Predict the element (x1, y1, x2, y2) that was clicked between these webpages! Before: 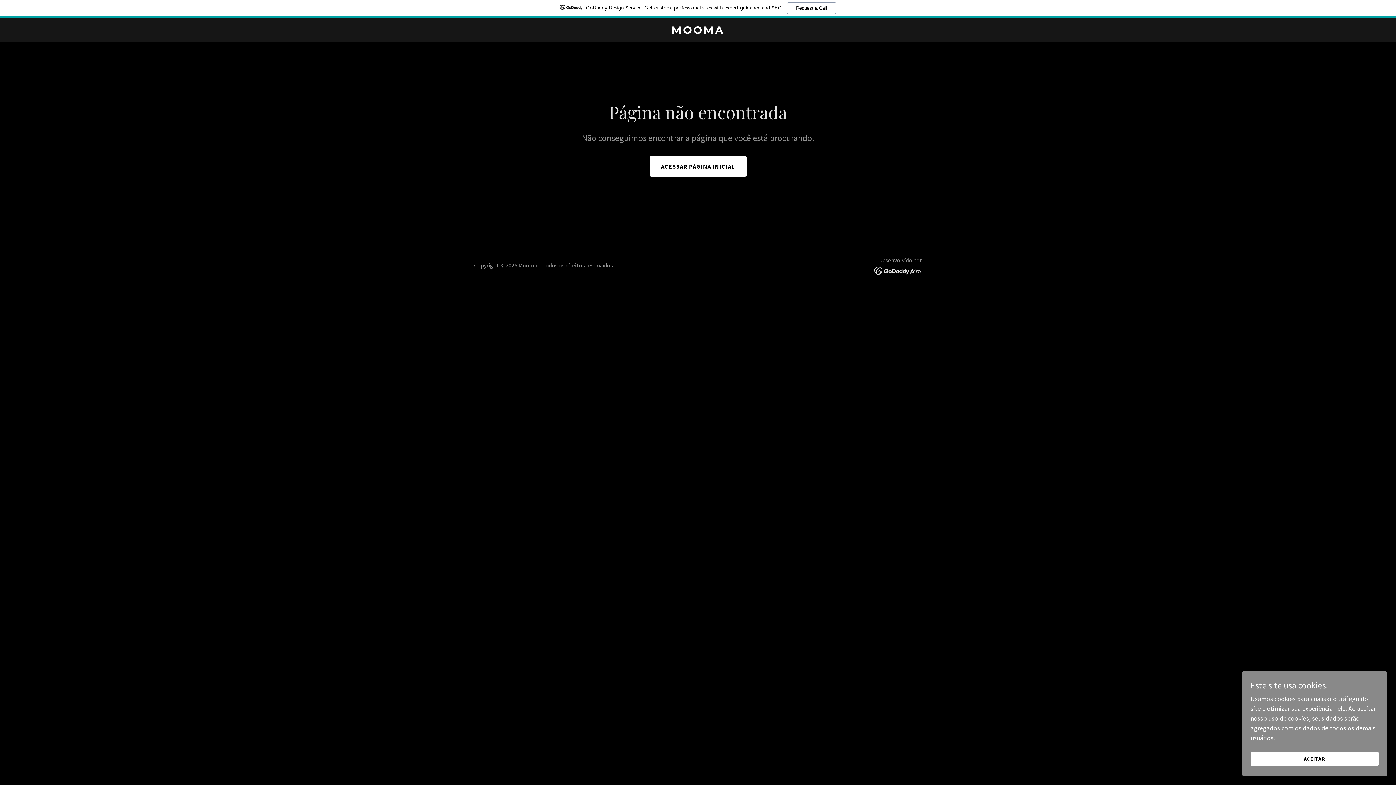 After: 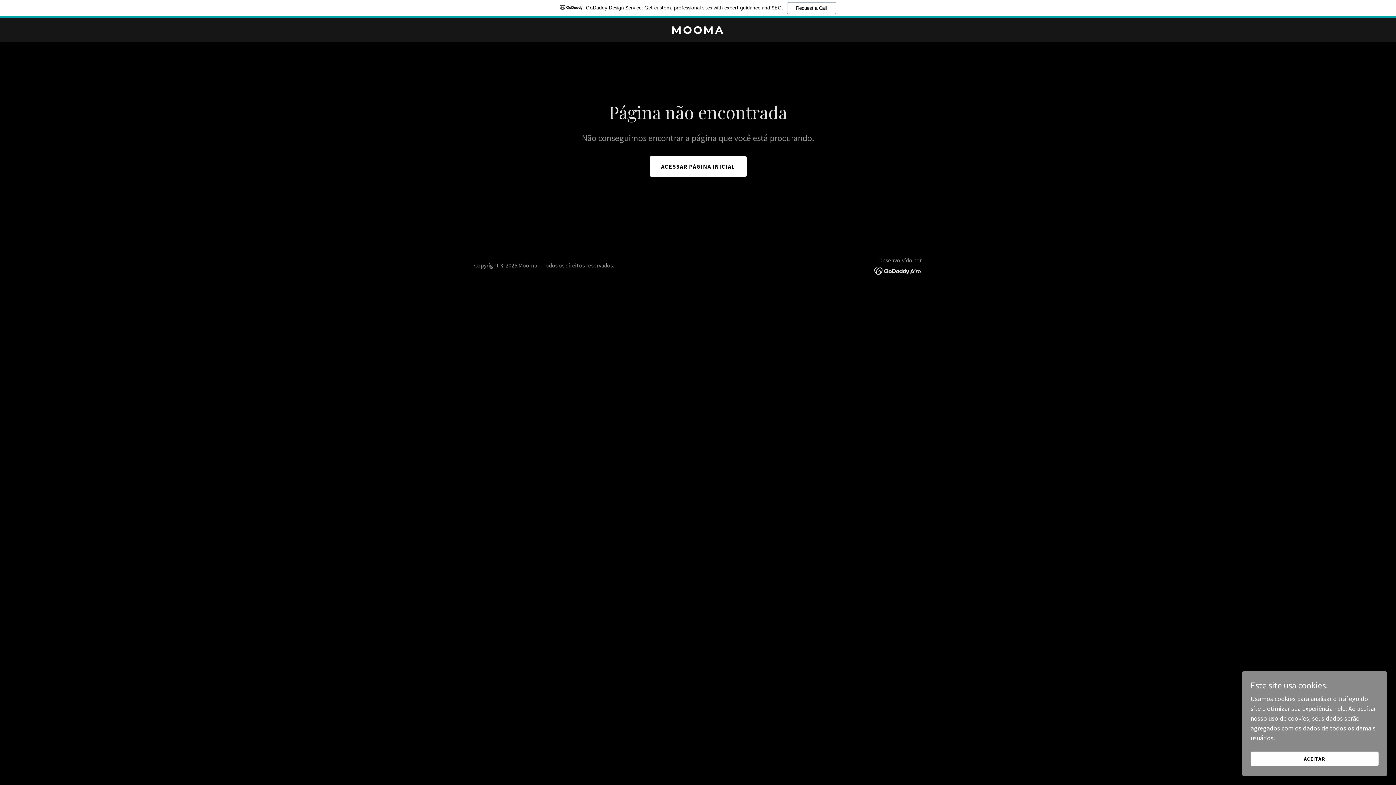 Action: bbox: (0, 0, 1396, 18) label: GoDaddy Design Service: Get custom, professional sites with expert guidance and SEO.
Request a Call